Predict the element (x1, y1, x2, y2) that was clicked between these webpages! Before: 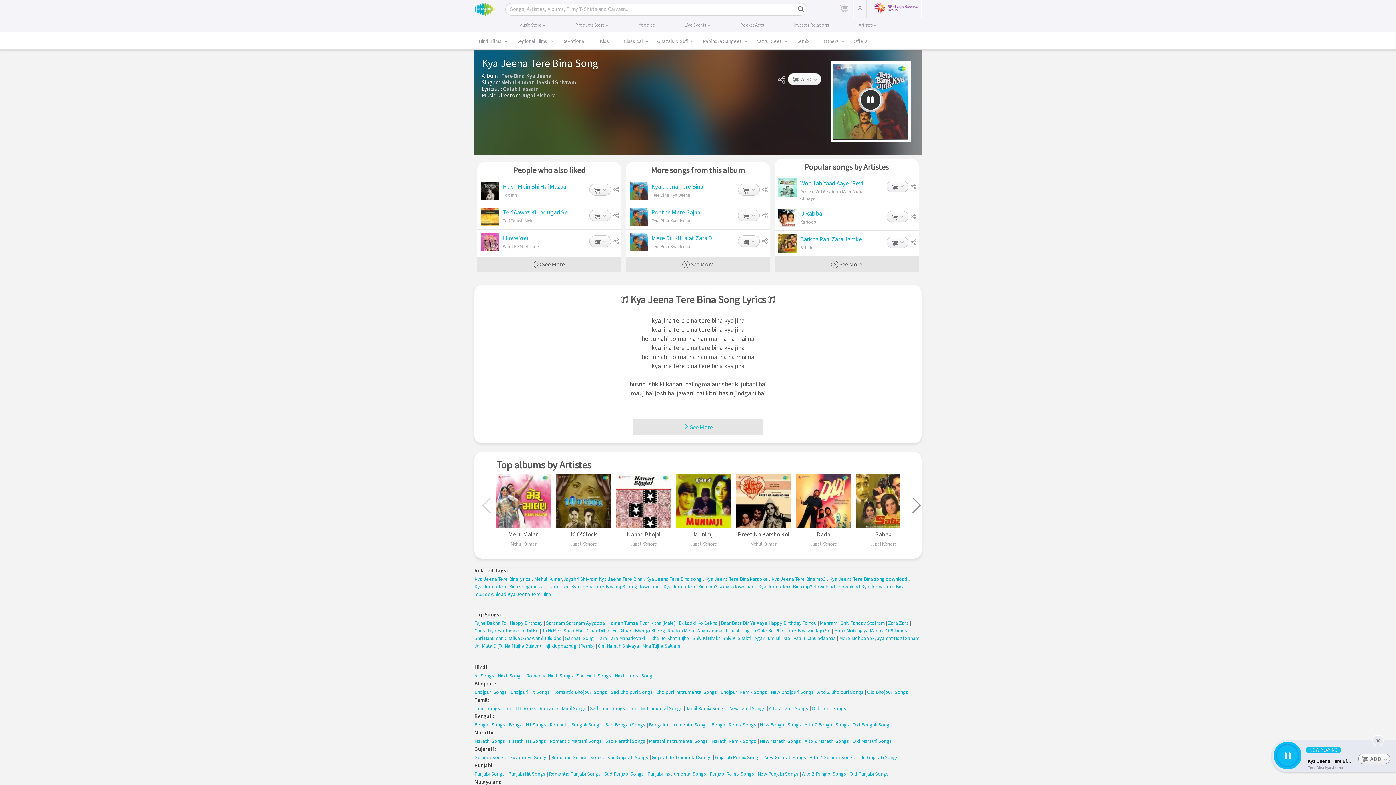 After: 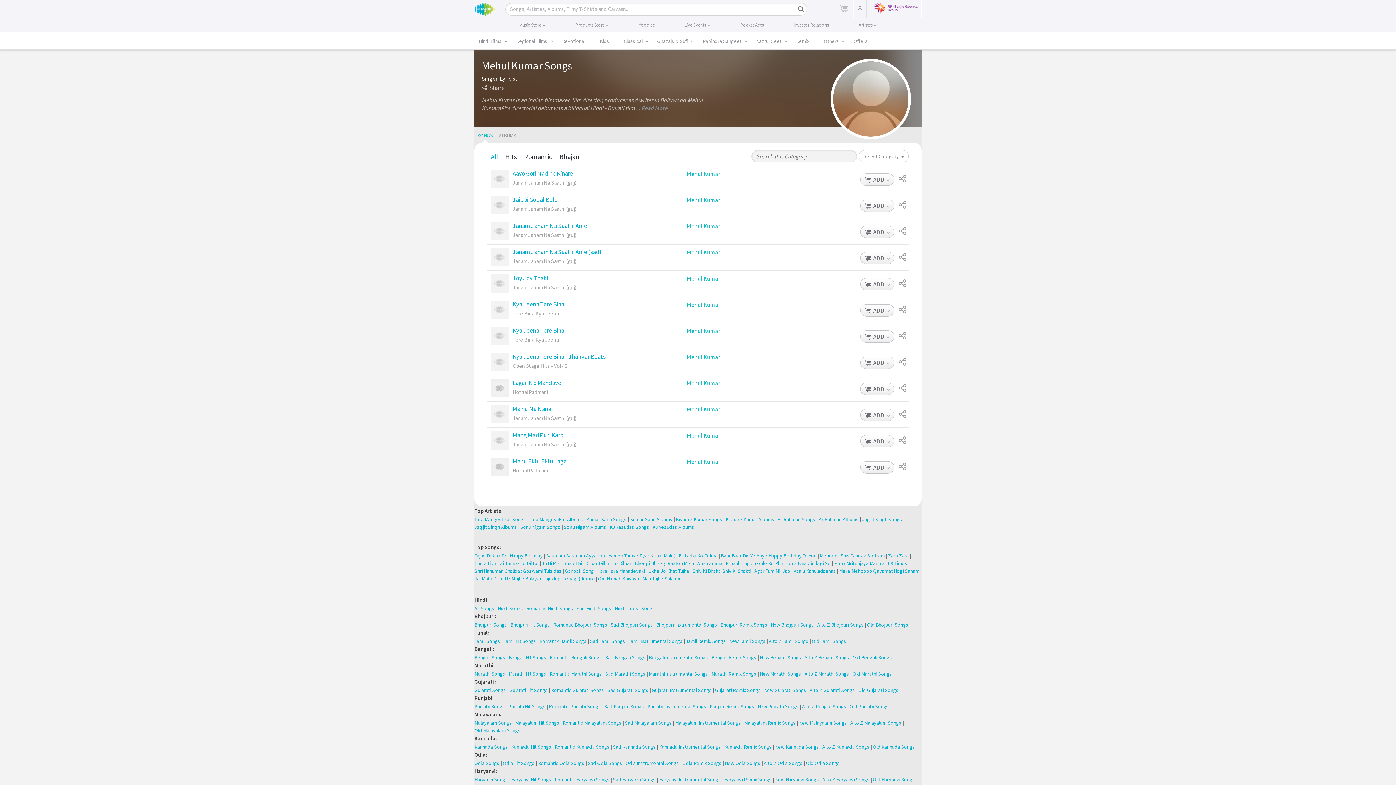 Action: label: Mehul Kumar bbox: (501, 79, 534, 85)